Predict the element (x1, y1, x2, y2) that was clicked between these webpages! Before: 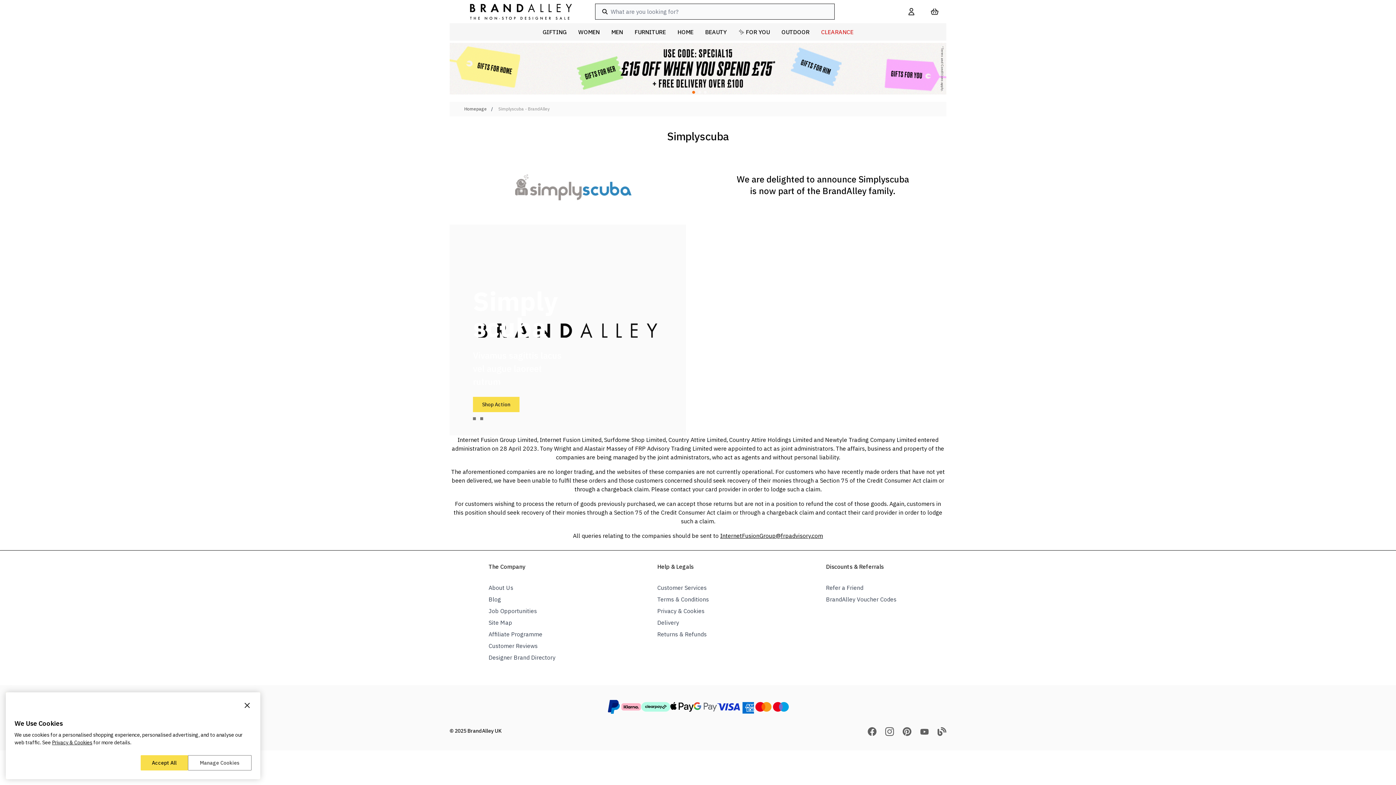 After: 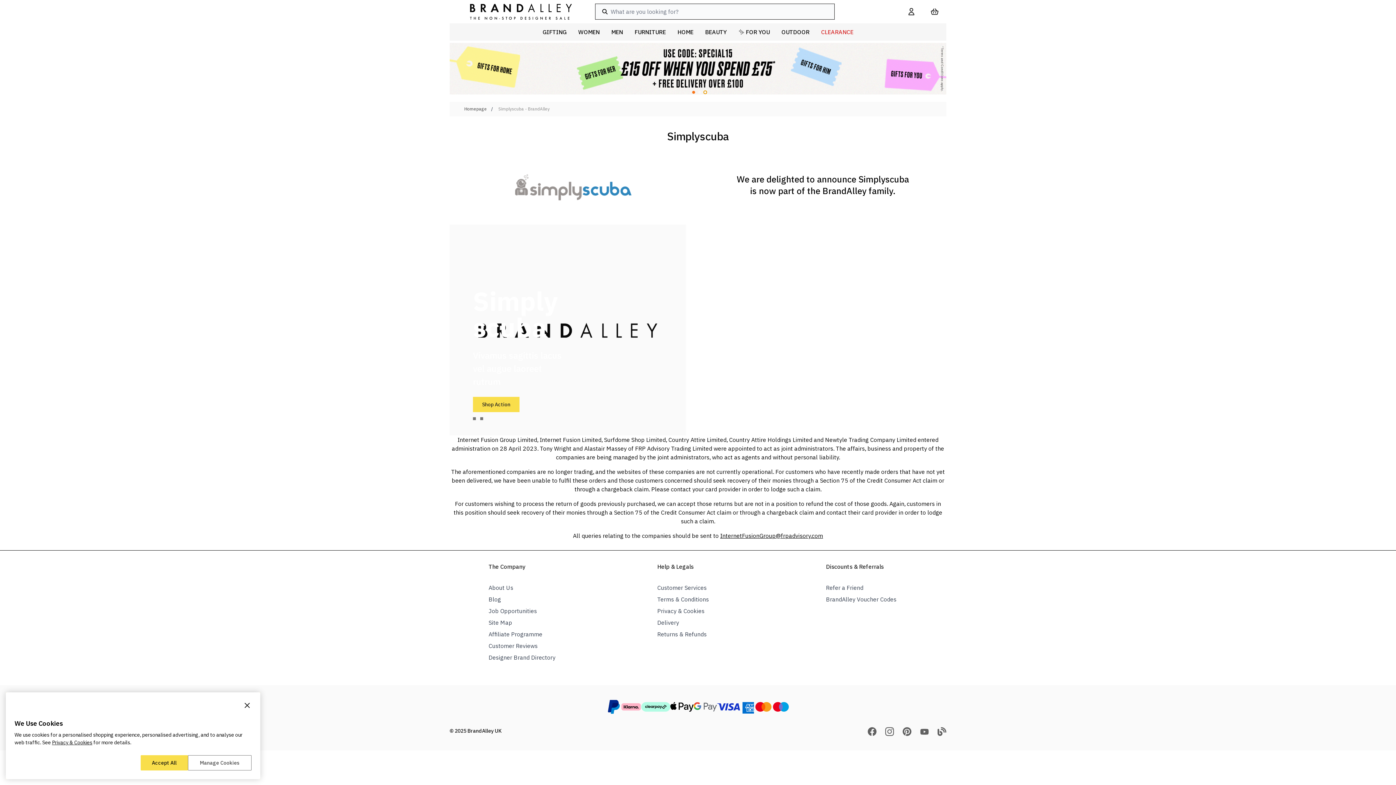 Action: bbox: (704, 91, 706, 93)